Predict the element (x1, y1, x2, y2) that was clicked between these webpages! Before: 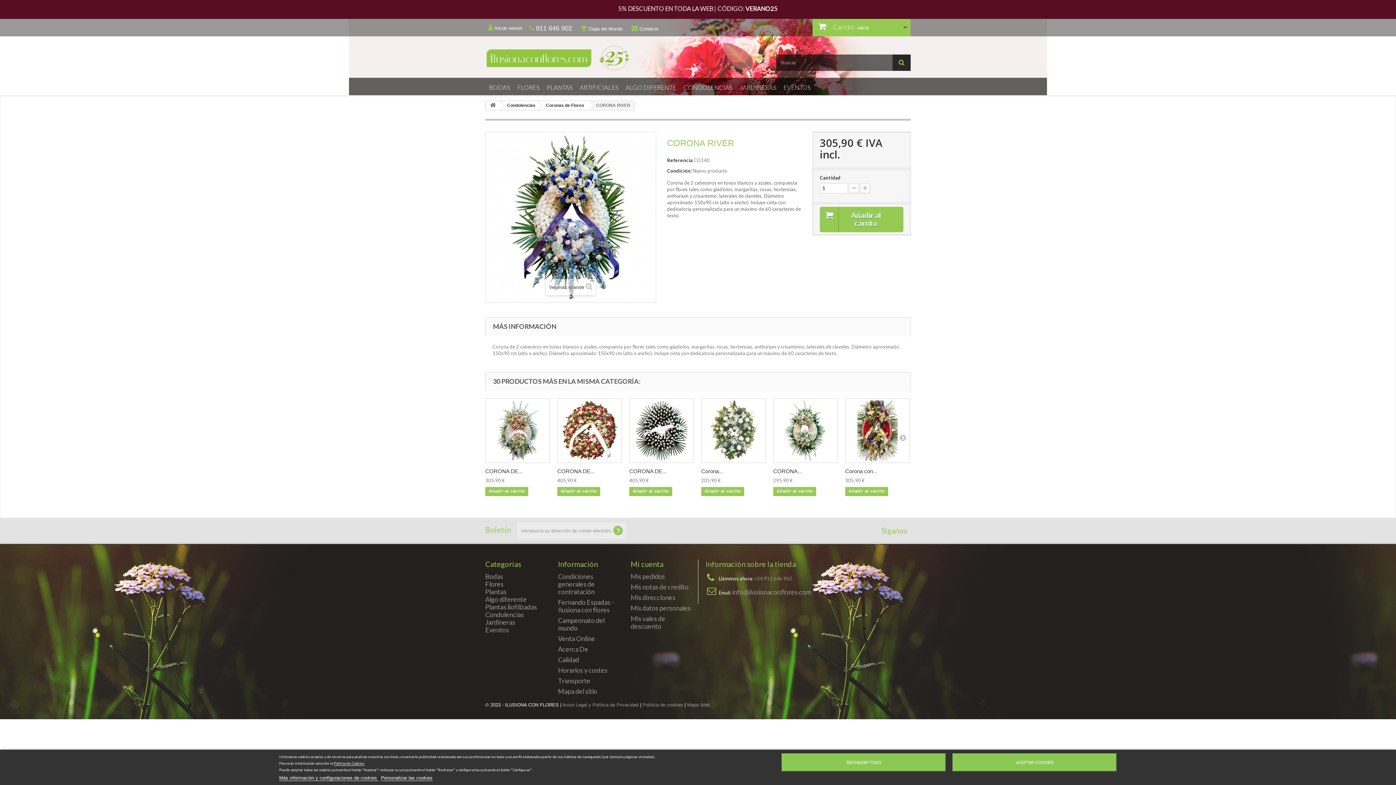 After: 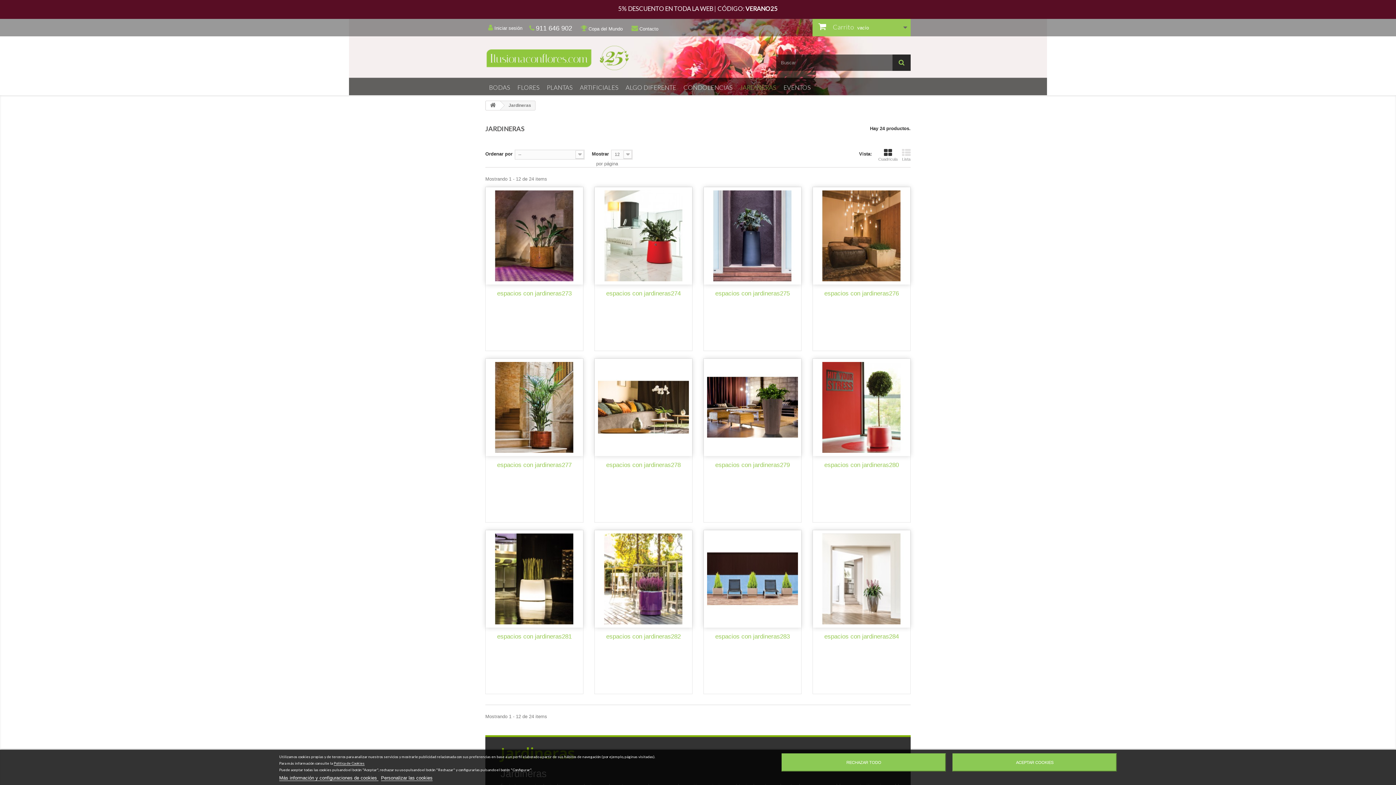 Action: bbox: (485, 618, 515, 626) label: Jardineras